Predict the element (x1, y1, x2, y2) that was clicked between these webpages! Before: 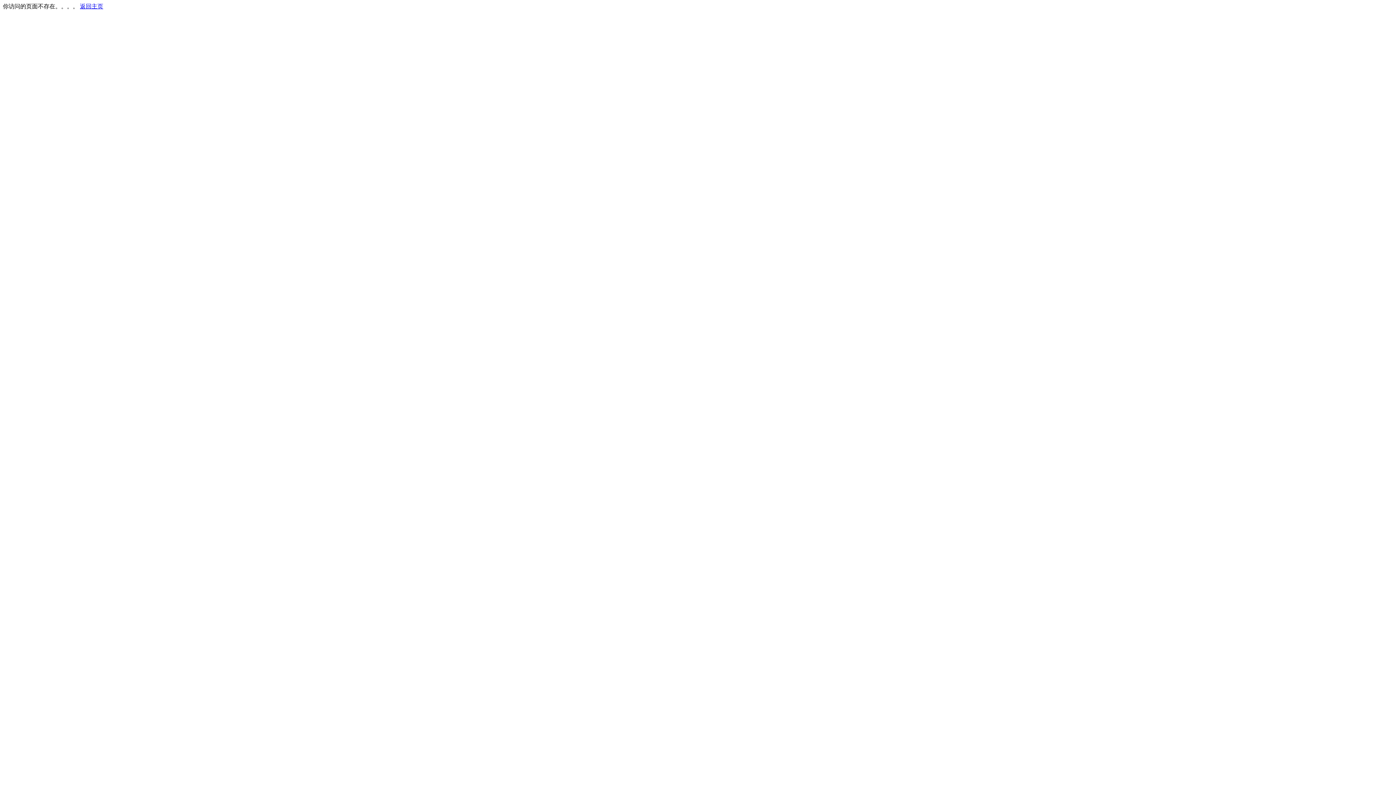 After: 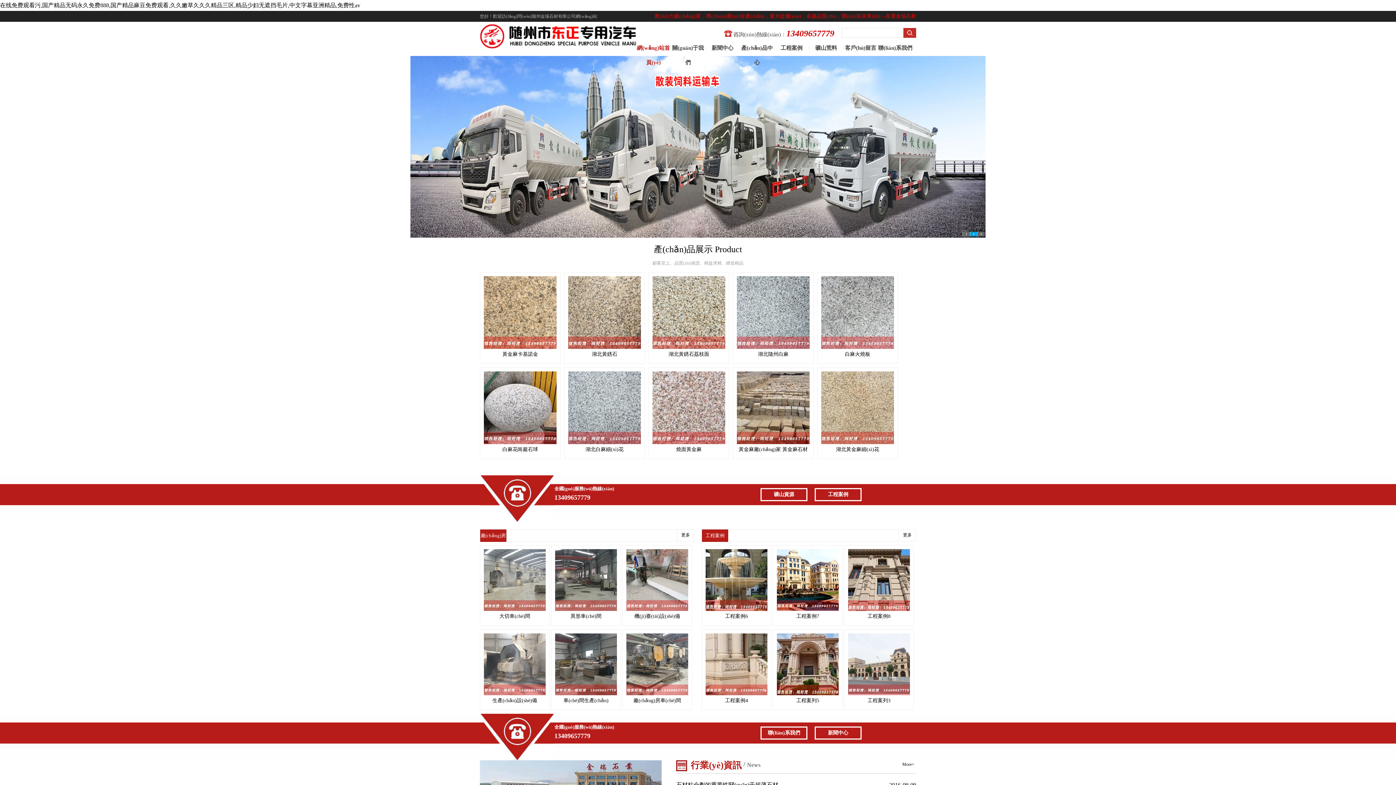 Action: bbox: (80, 3, 103, 9) label: 返回主页